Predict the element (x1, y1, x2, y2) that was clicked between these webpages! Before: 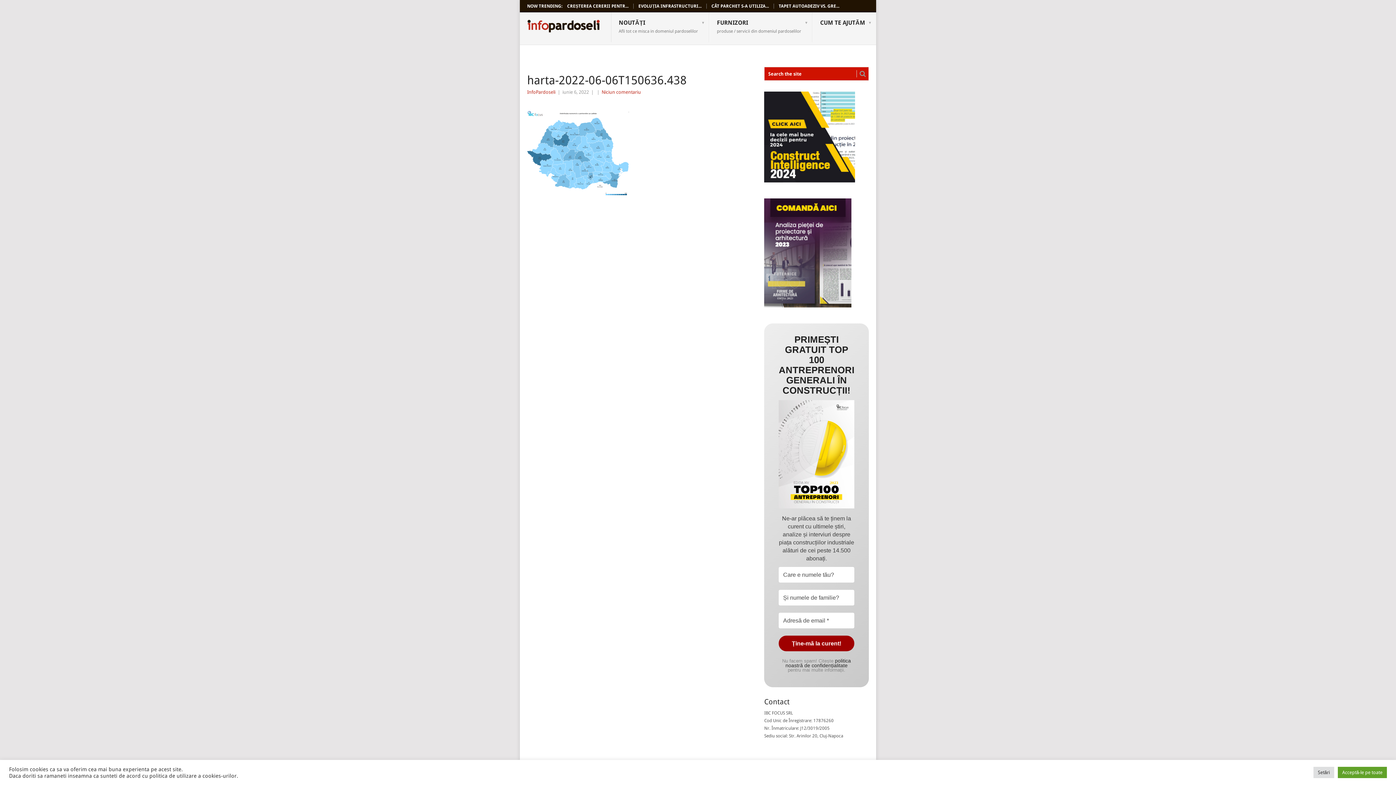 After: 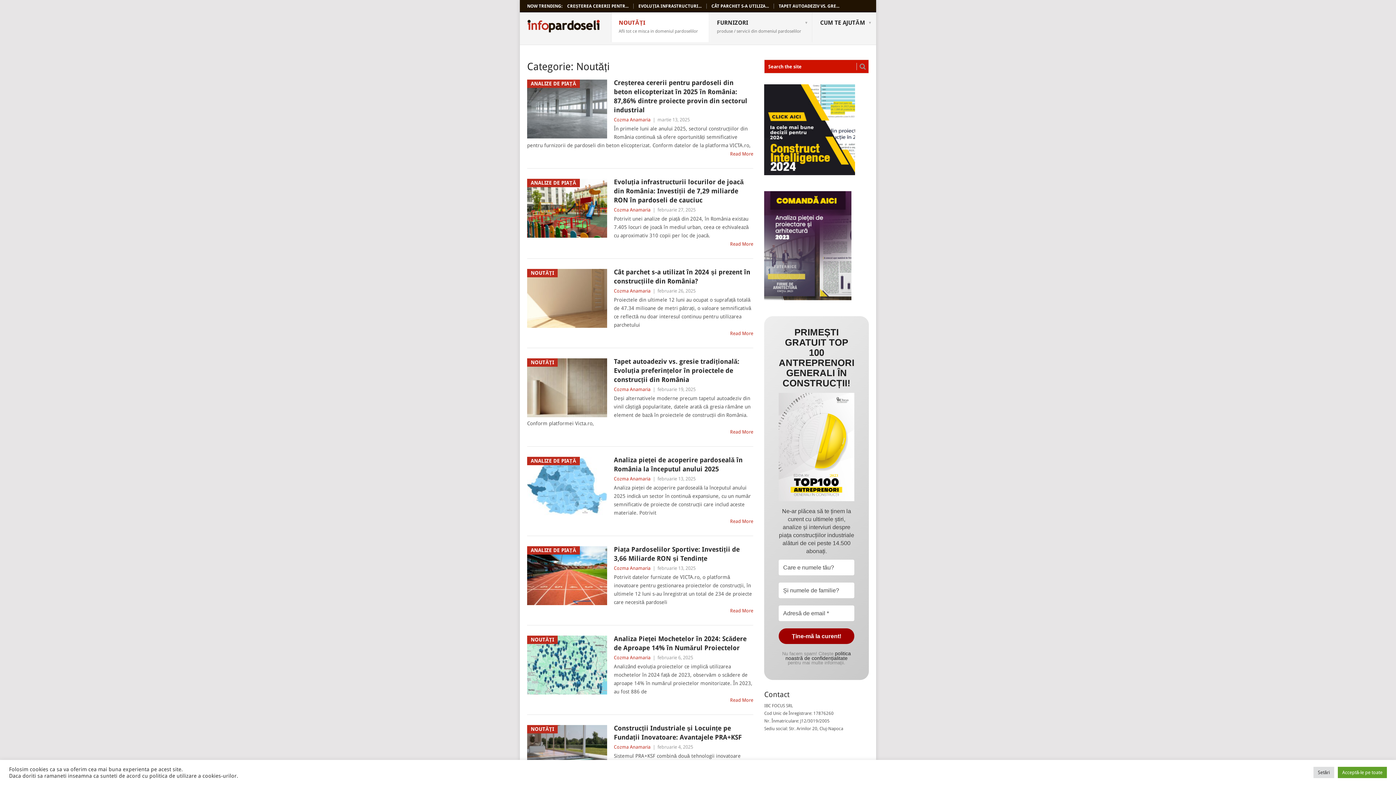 Action: bbox: (611, 12, 709, 42) label: NOUTĂȚI
Afli tot ce misca in domeniul pardoselilor